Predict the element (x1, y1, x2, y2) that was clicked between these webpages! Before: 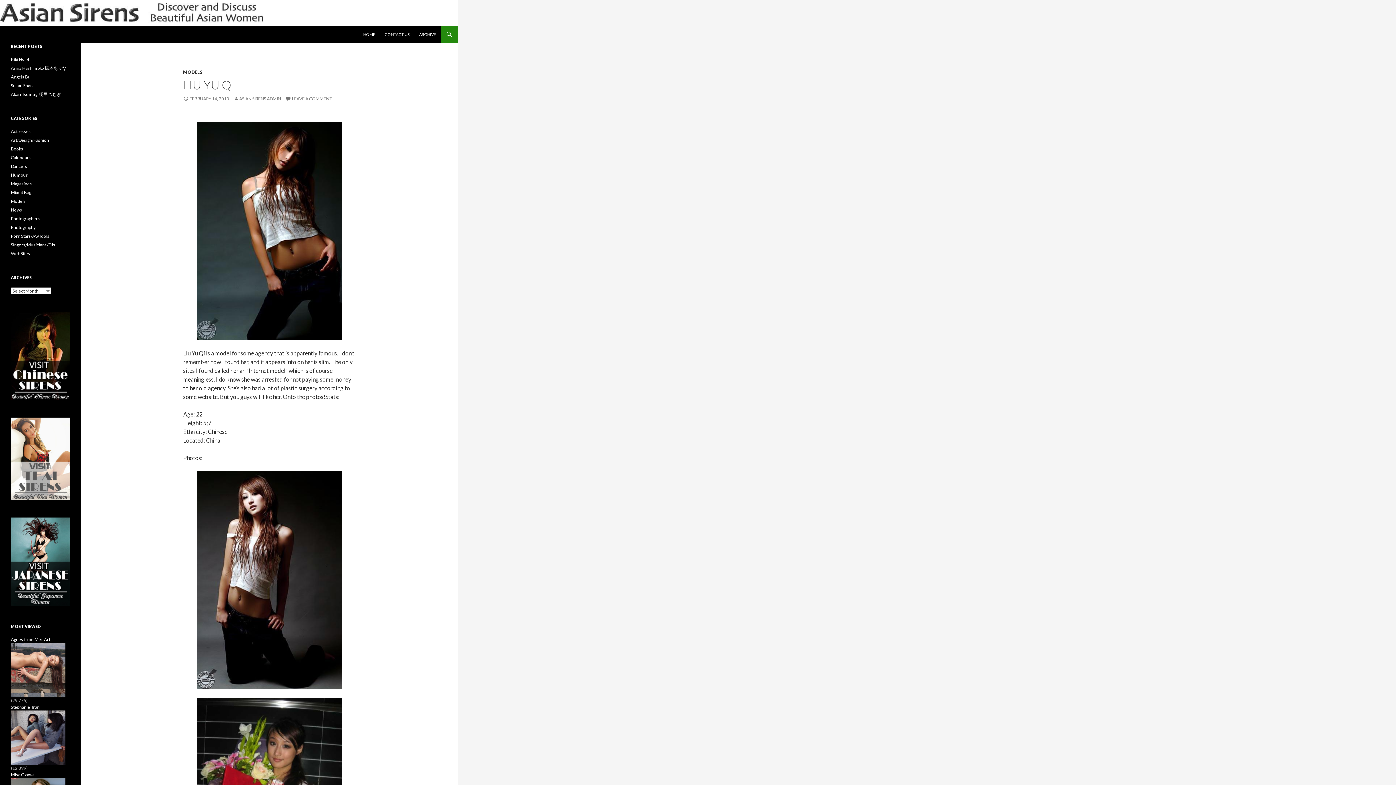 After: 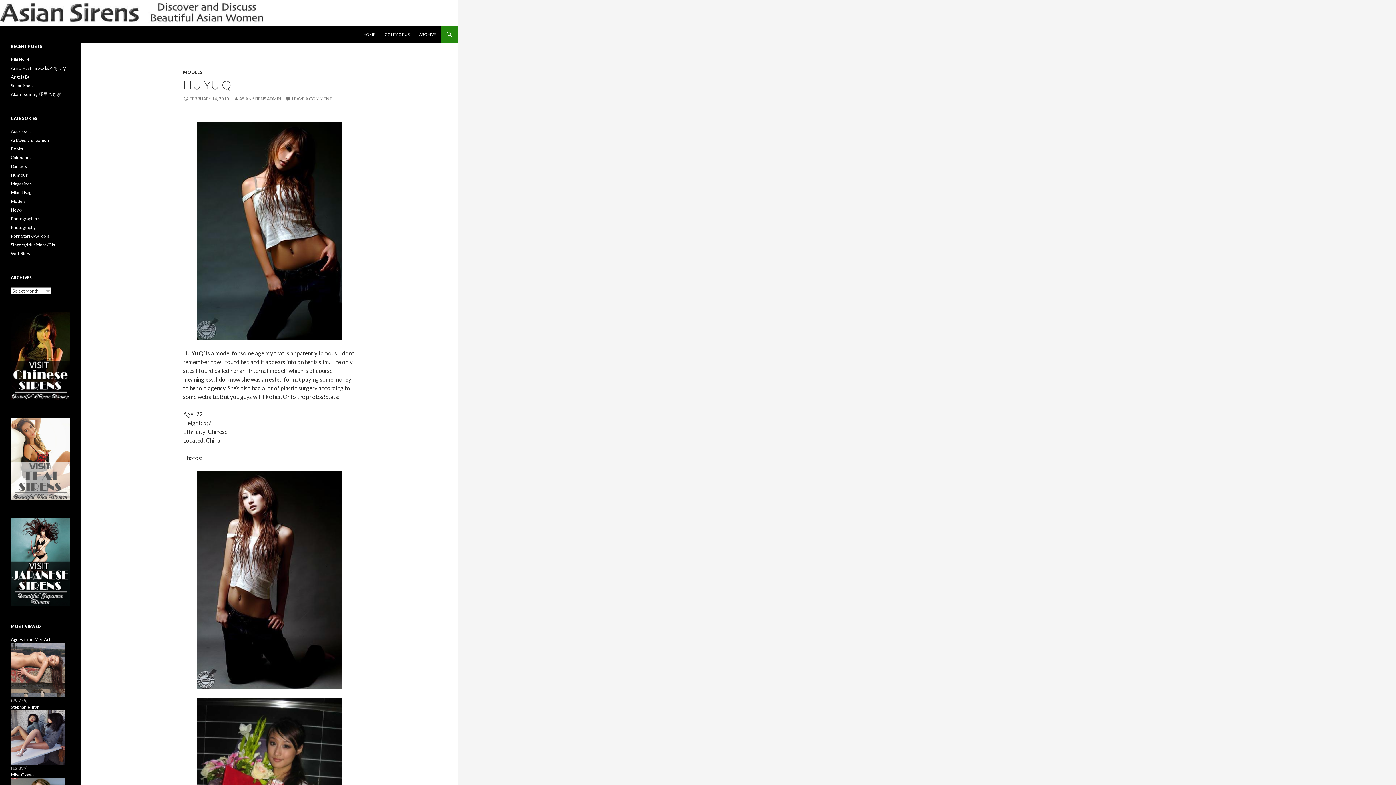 Action: bbox: (10, 352, 69, 358)